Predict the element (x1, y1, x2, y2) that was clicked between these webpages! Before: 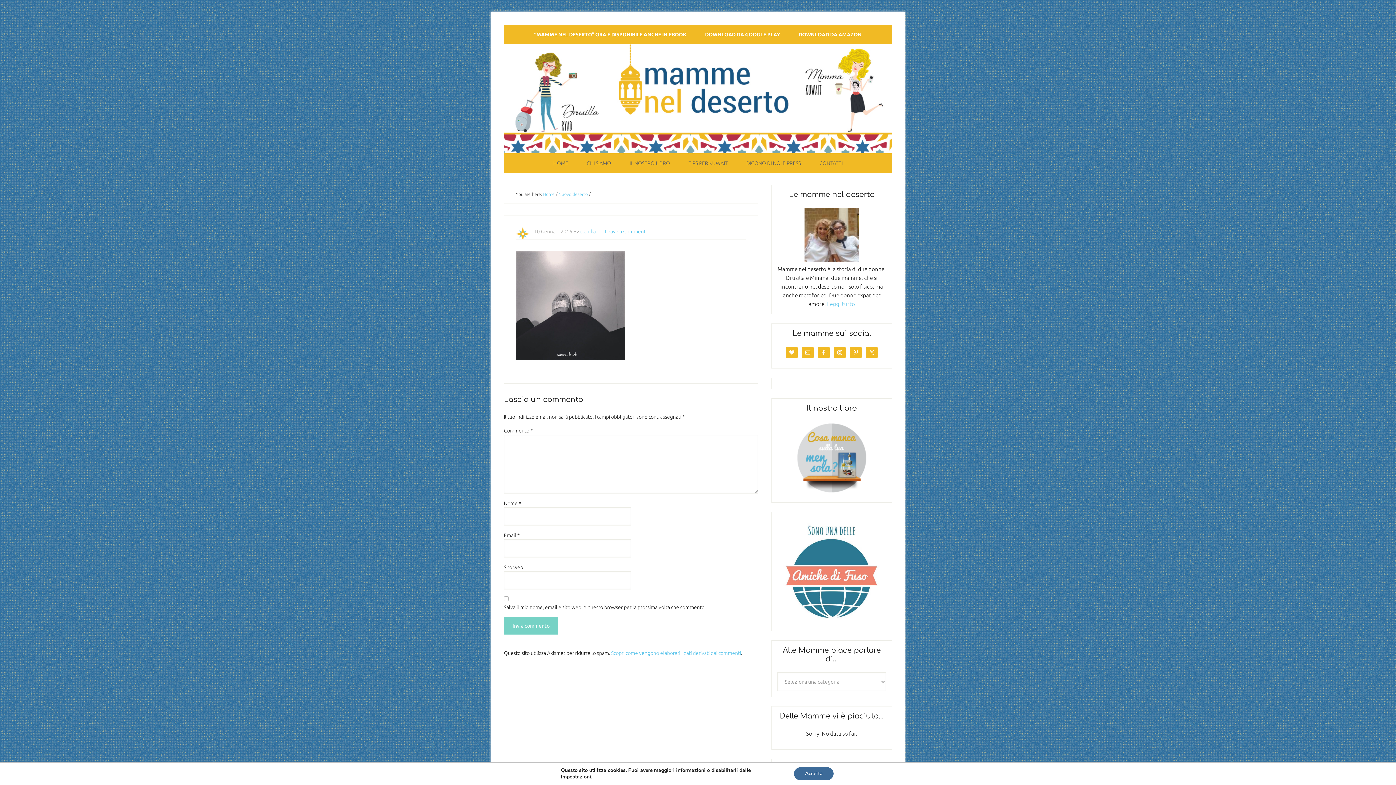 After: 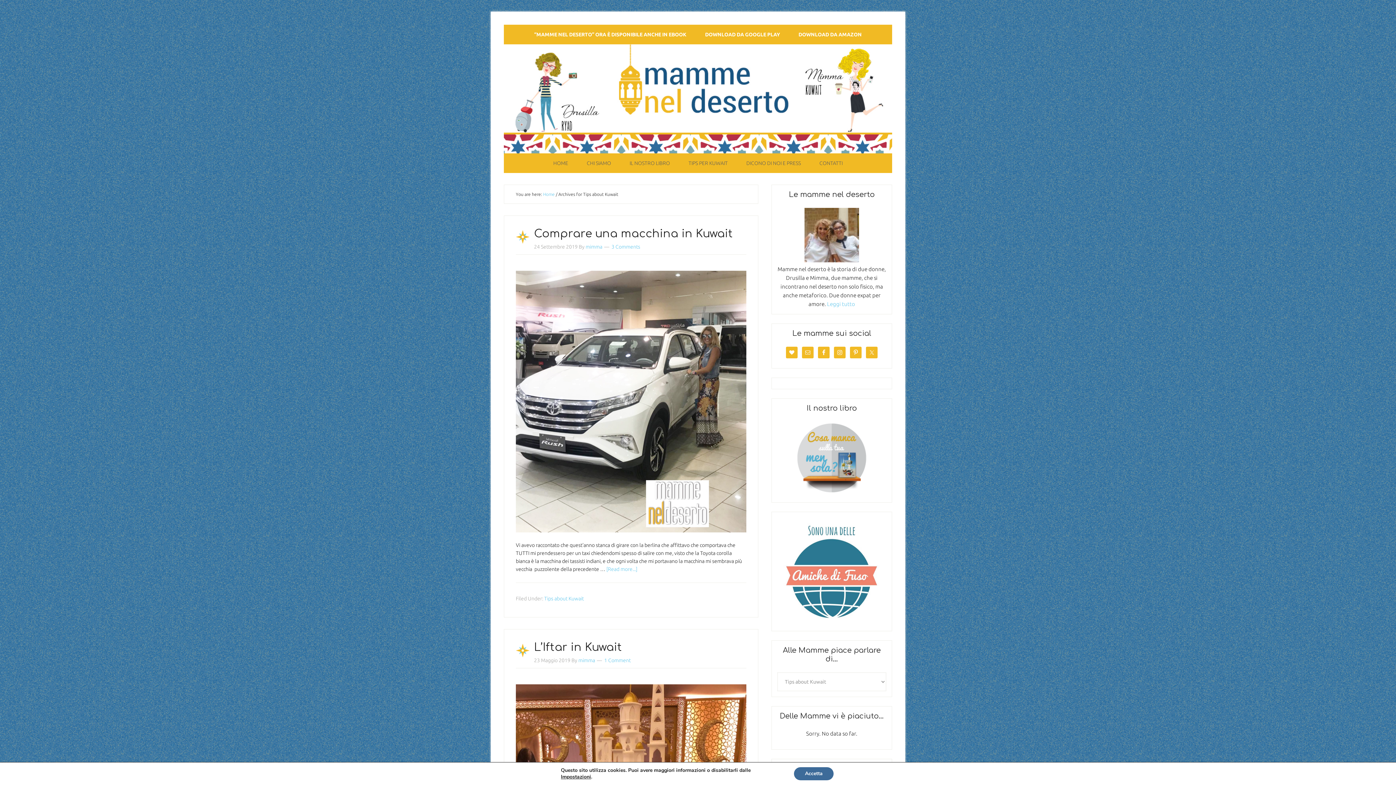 Action: label: TIPS PER KUWAIT bbox: (680, 153, 736, 173)